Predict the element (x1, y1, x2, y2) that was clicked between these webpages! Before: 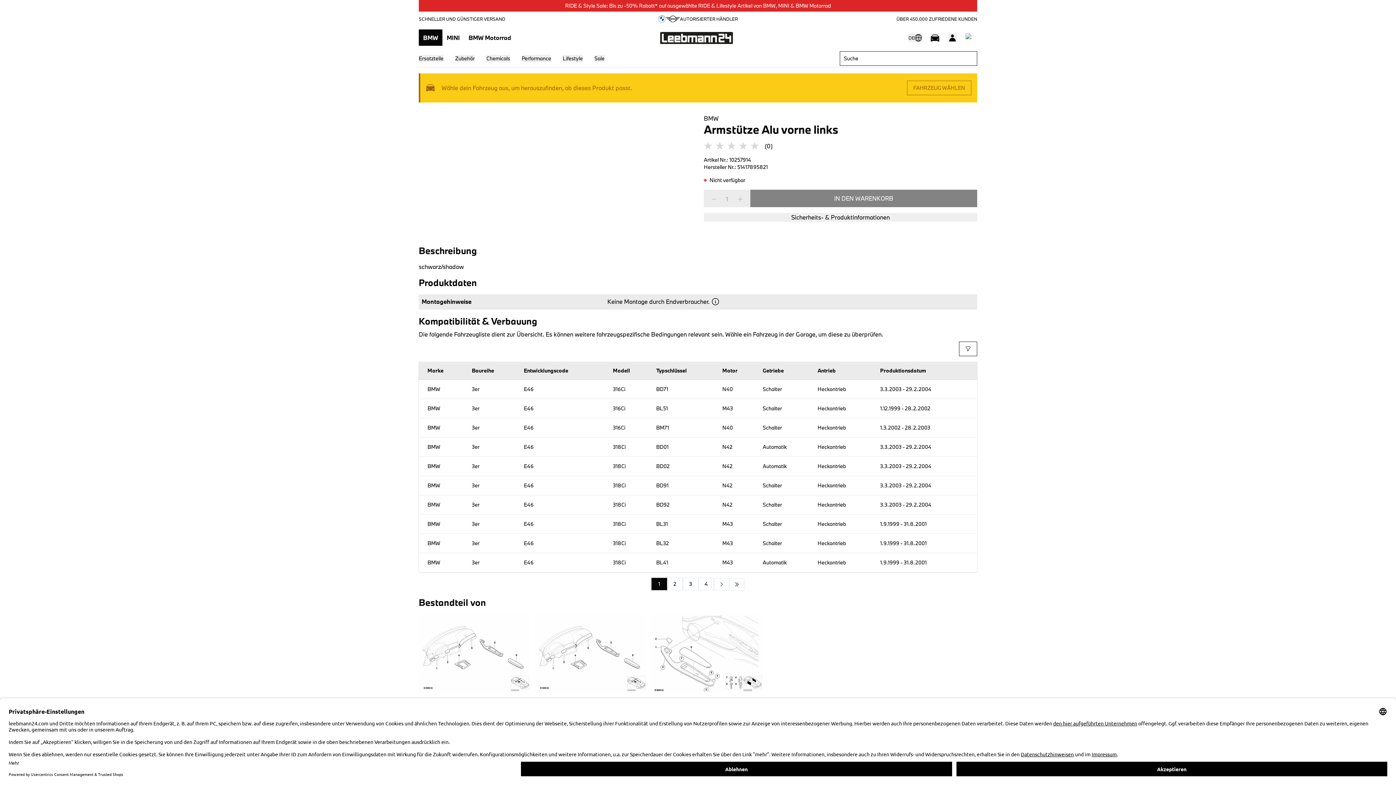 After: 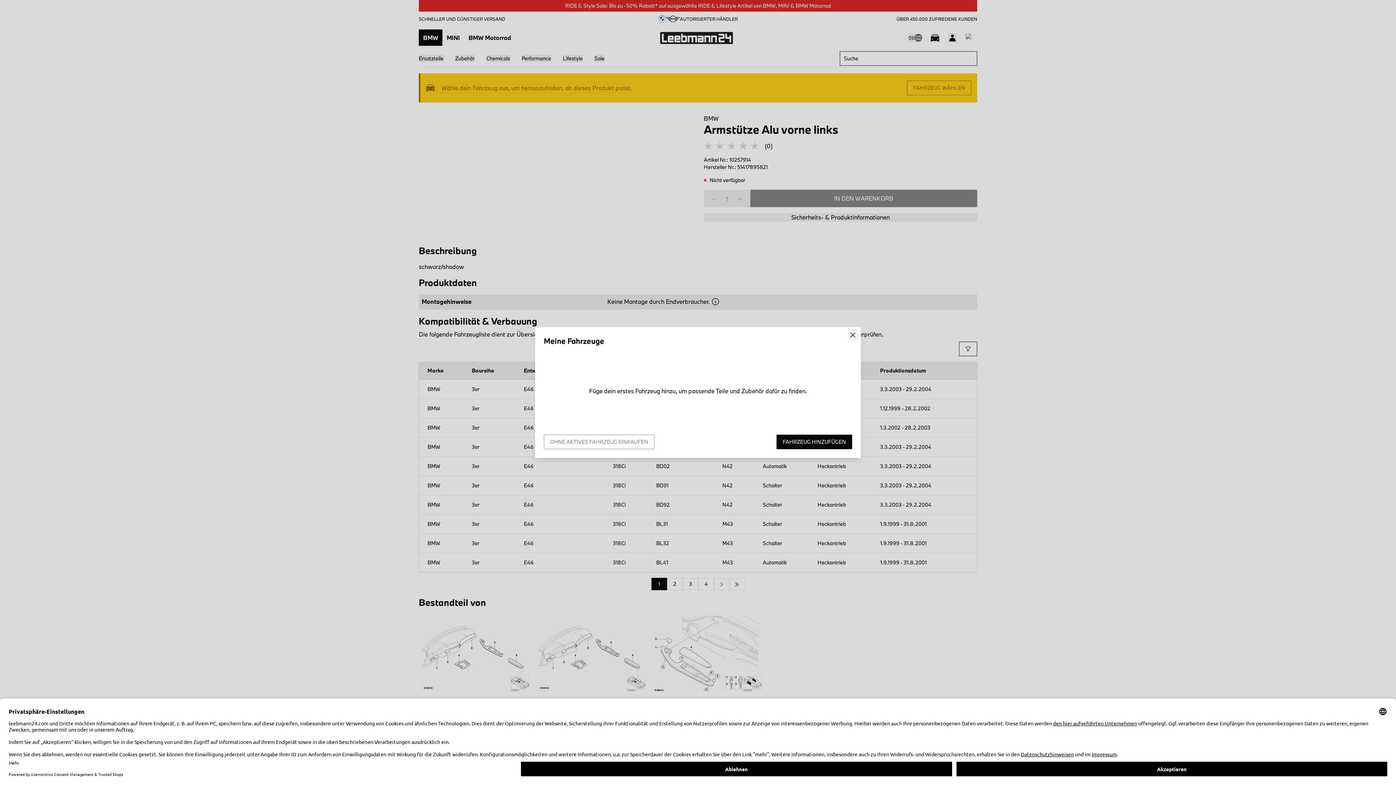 Action: bbox: (930, 33, 939, 42)